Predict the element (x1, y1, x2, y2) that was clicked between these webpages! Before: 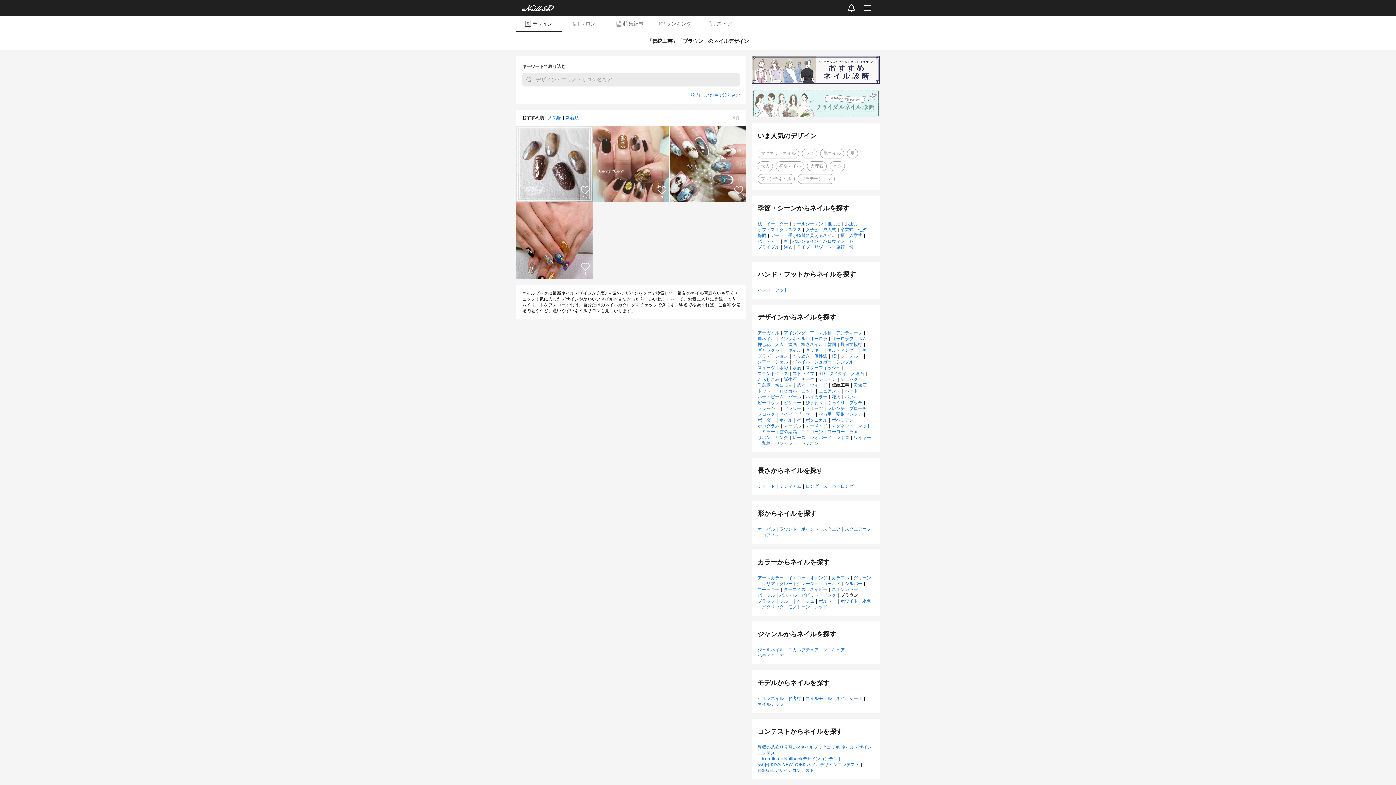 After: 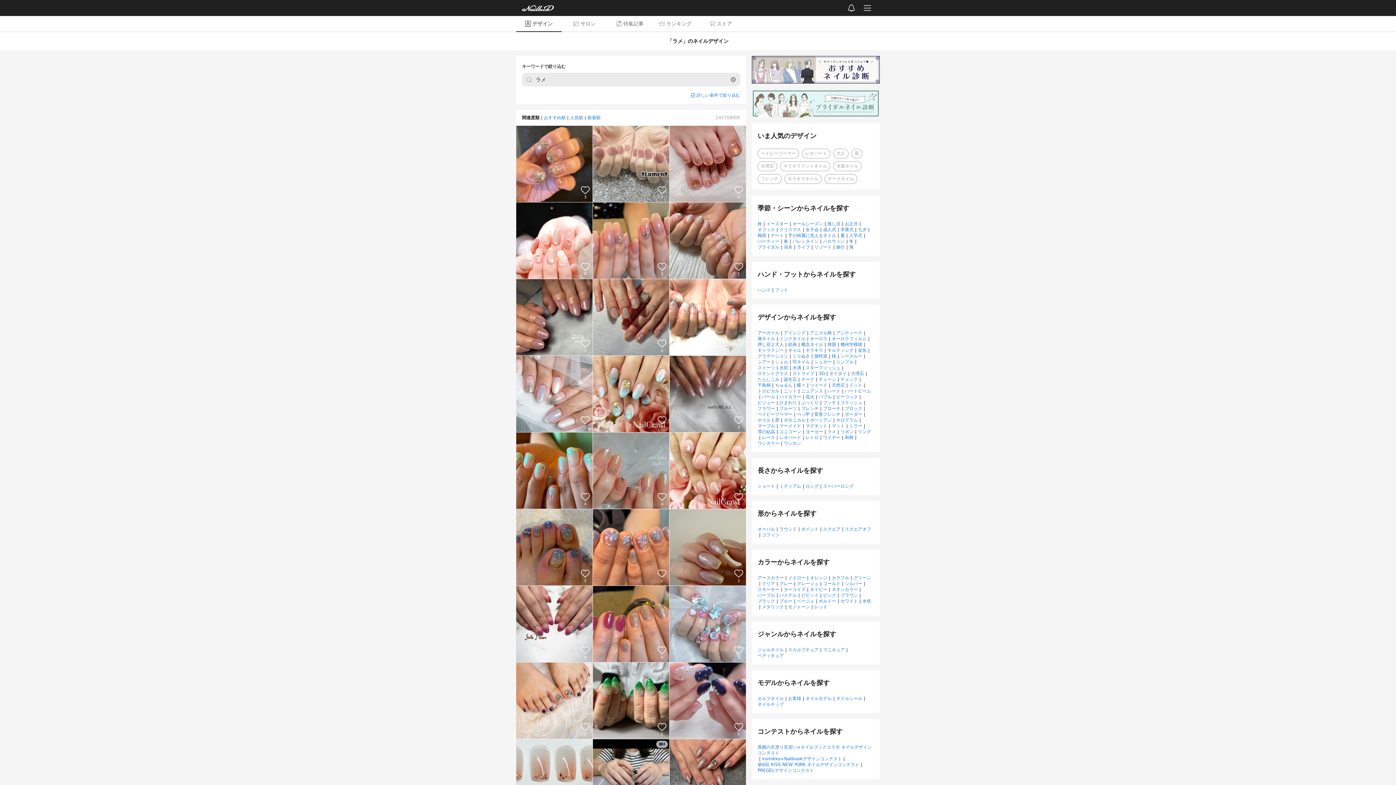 Action: label: ラメ bbox: (802, 148, 817, 158)